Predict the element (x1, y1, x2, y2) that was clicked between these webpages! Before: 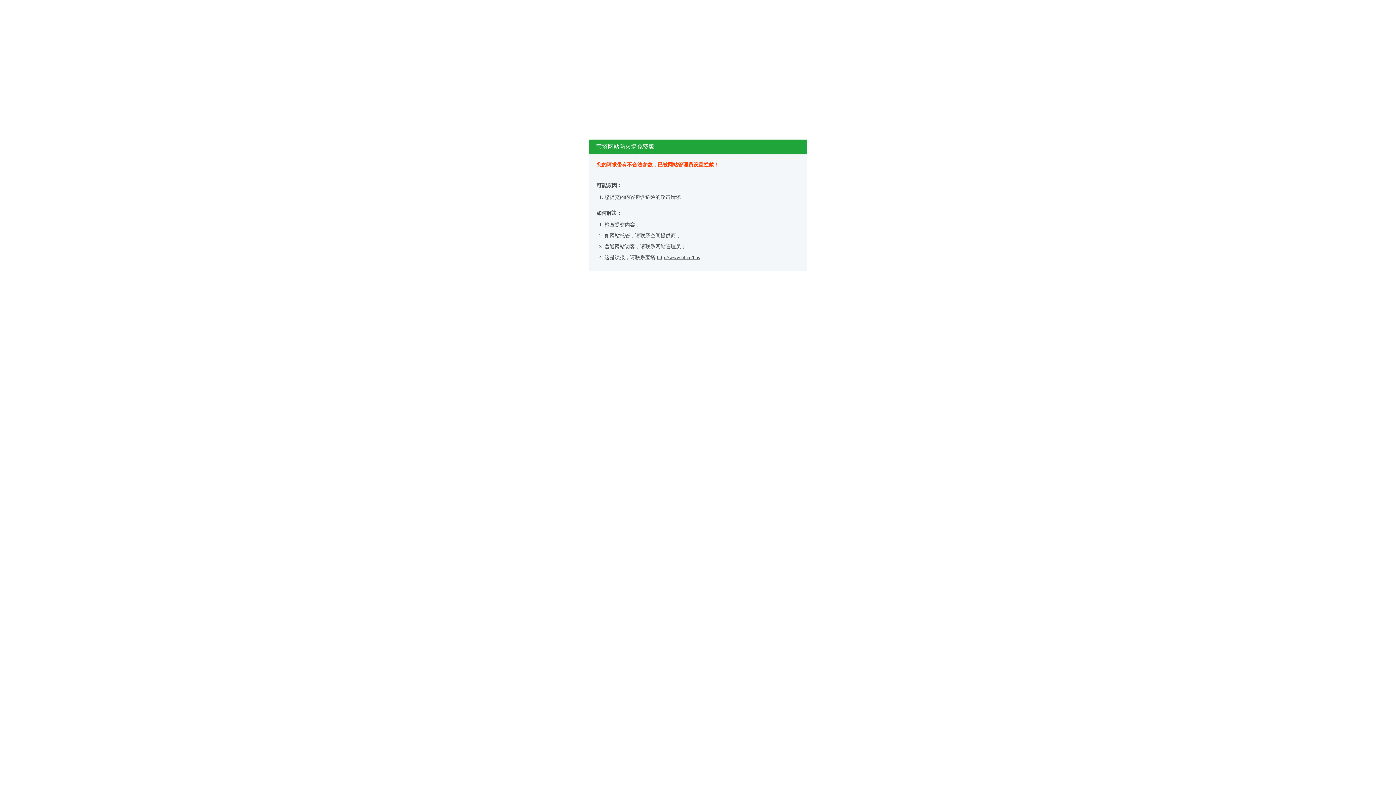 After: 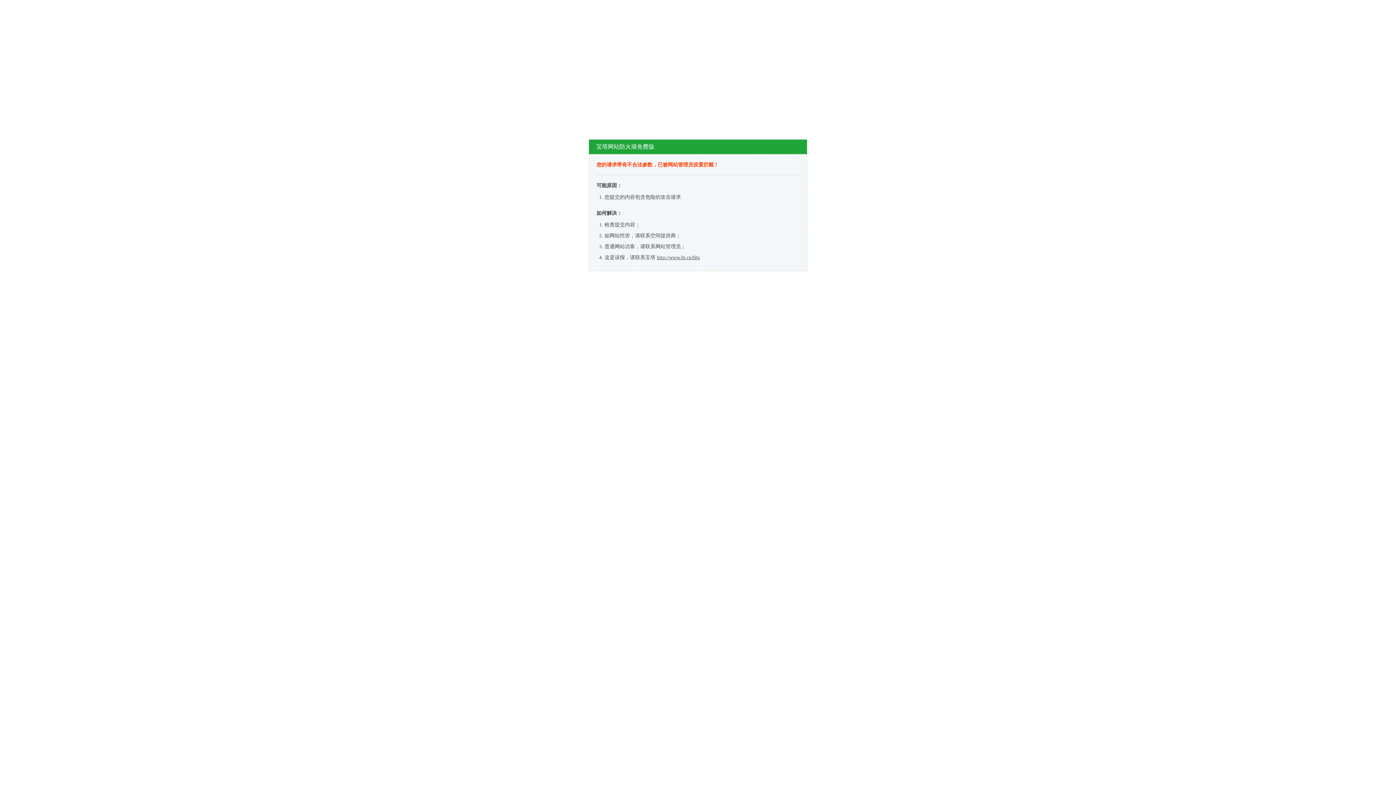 Action: label: http://www.bt.cn/bbs bbox: (657, 254, 700, 260)